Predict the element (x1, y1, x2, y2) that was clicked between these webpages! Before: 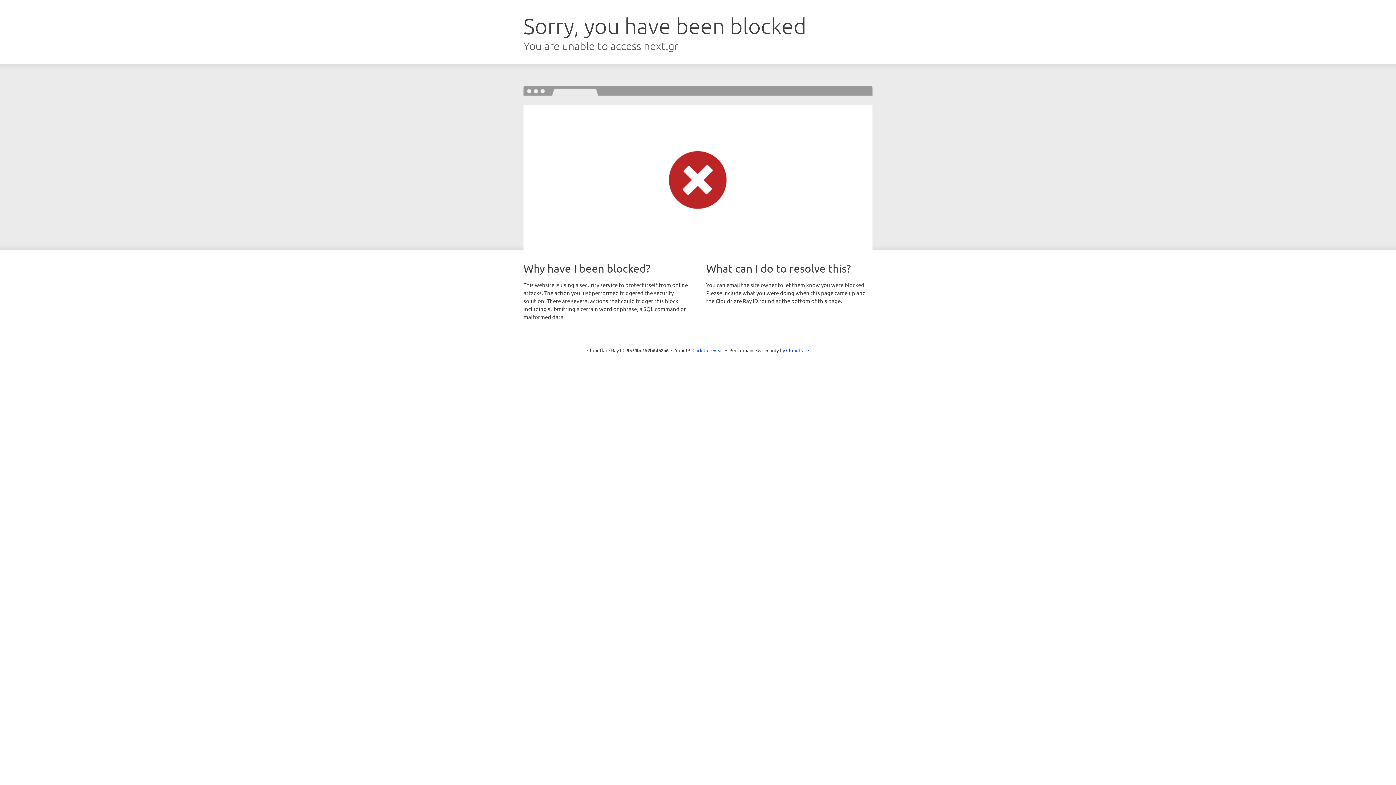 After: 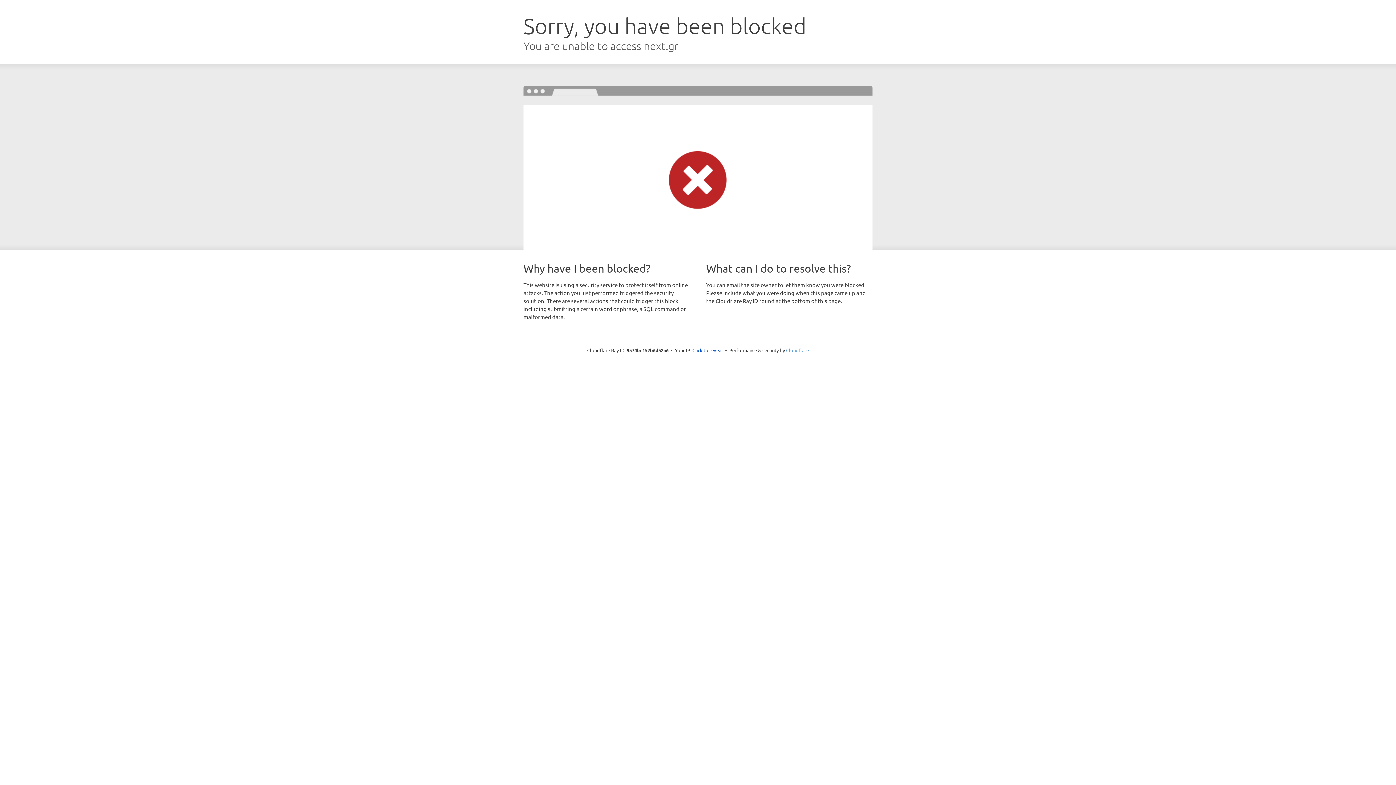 Action: label: Cloudflare bbox: (786, 347, 809, 353)